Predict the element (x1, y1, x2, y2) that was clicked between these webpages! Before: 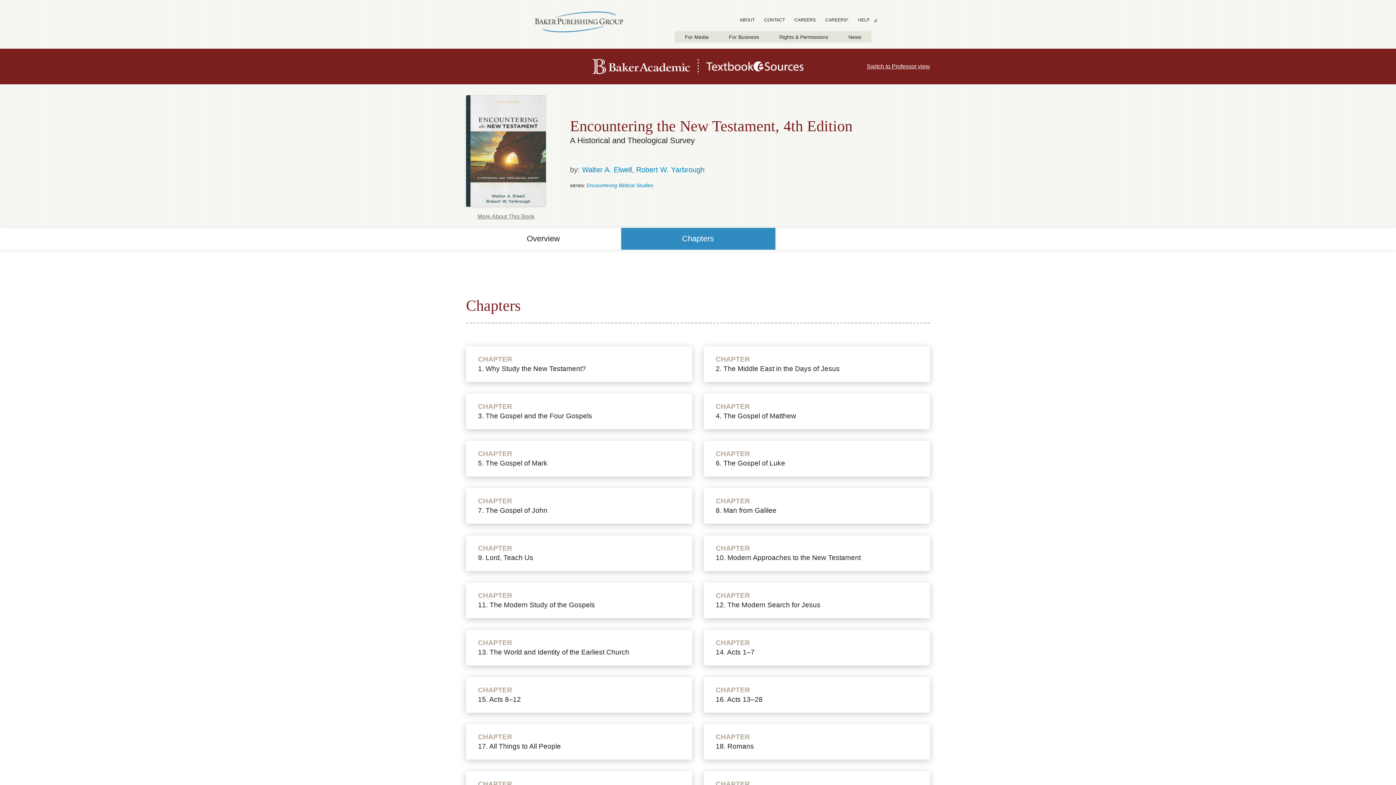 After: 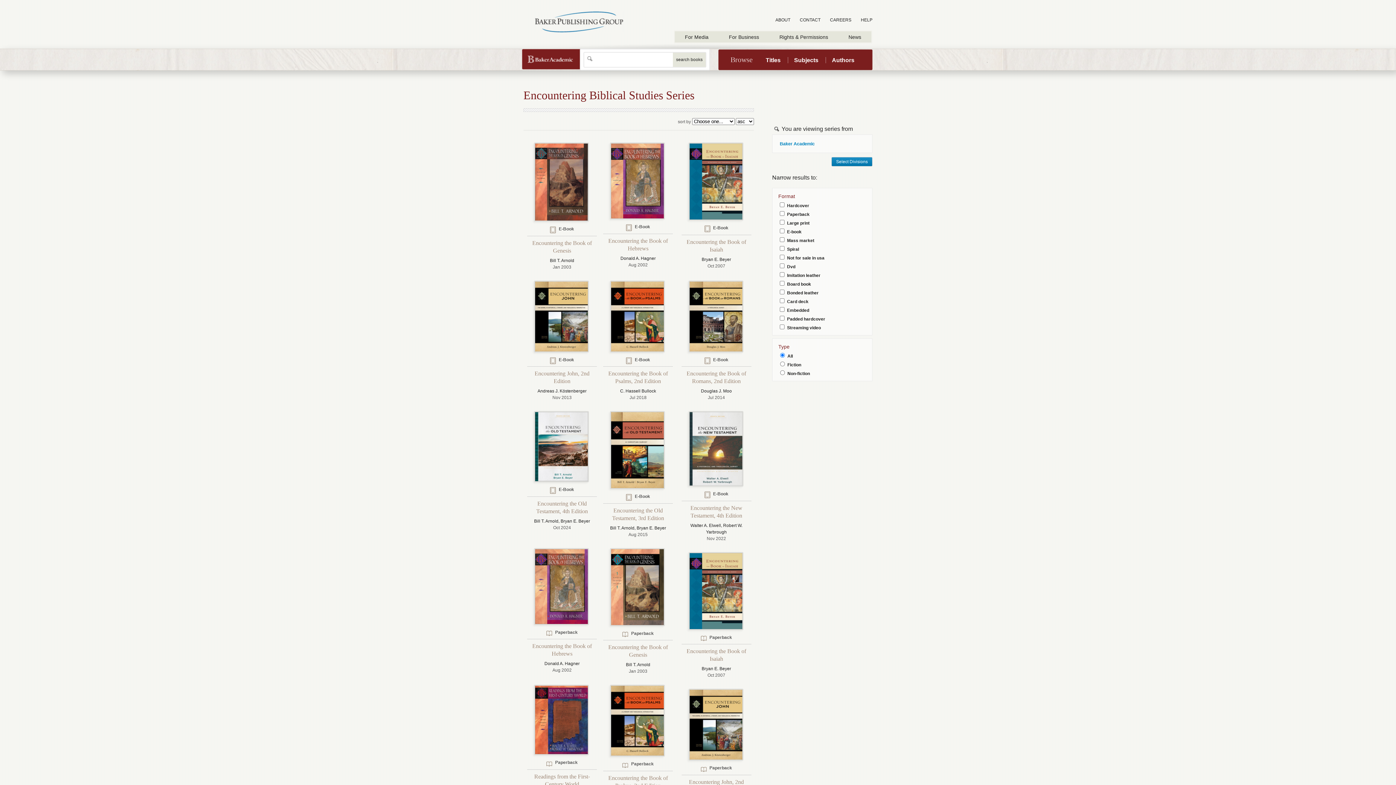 Action: label: Encountering Biblical Studies bbox: (586, 182, 653, 188)